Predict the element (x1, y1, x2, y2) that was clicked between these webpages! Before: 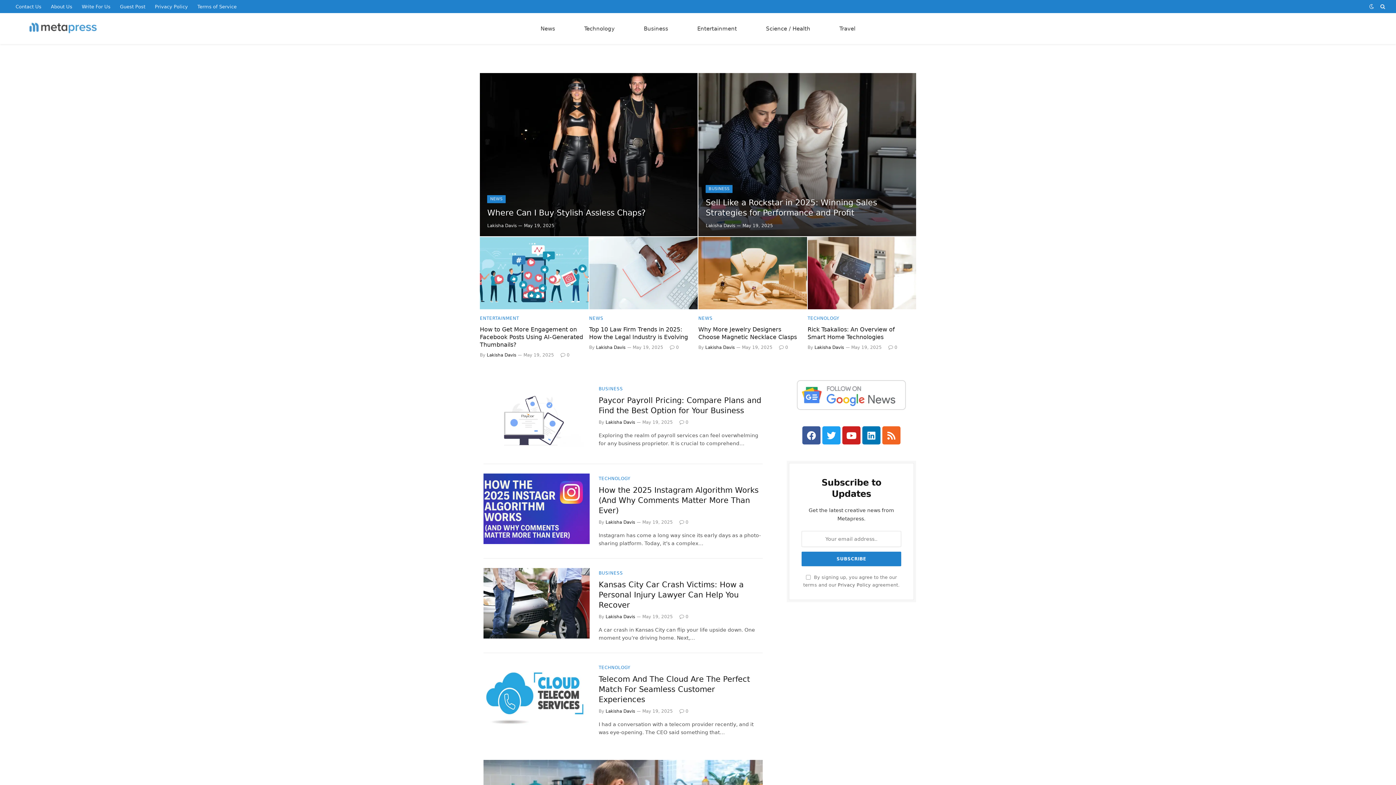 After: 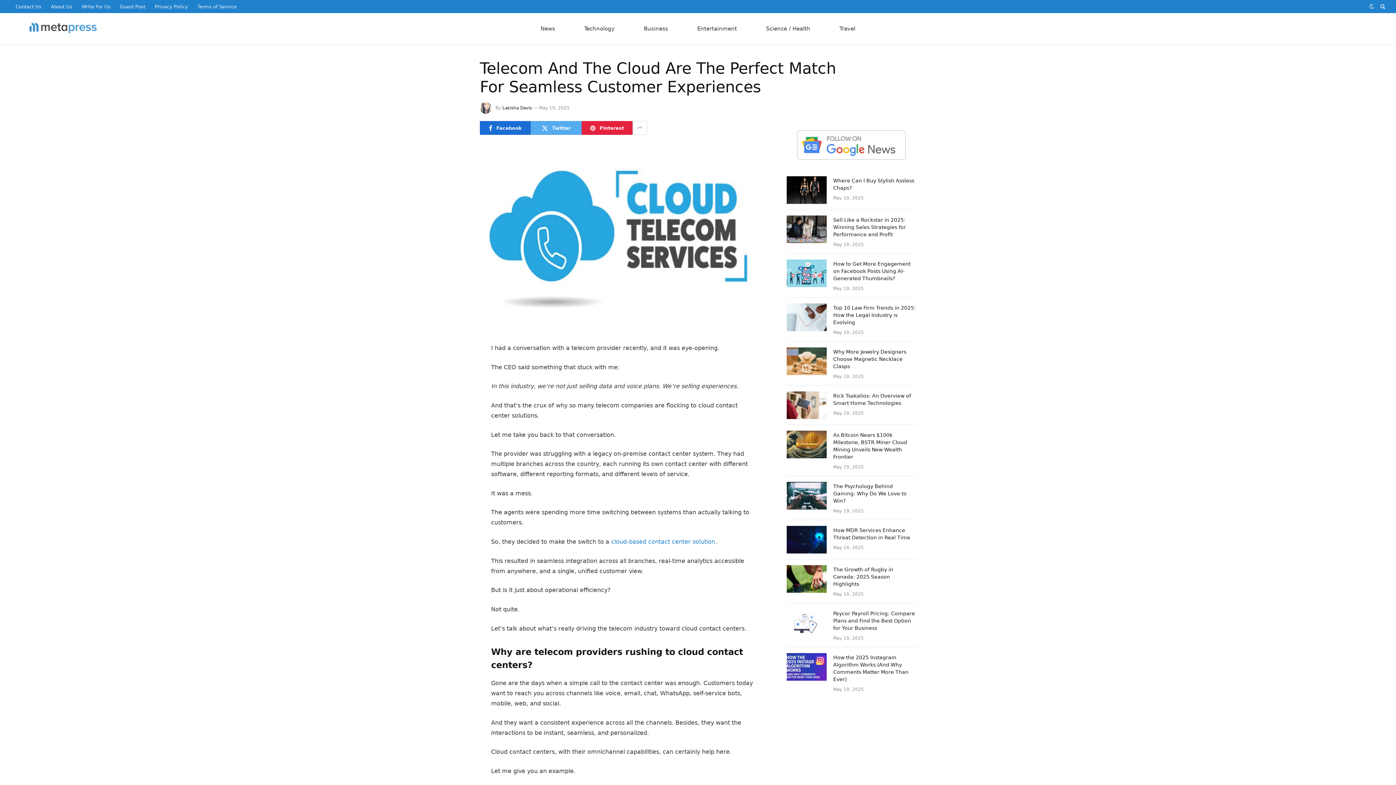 Action: bbox: (598, 674, 762, 705) label: Telecom And The Cloud Are The Perfect Match For Seamless Customer Experiences